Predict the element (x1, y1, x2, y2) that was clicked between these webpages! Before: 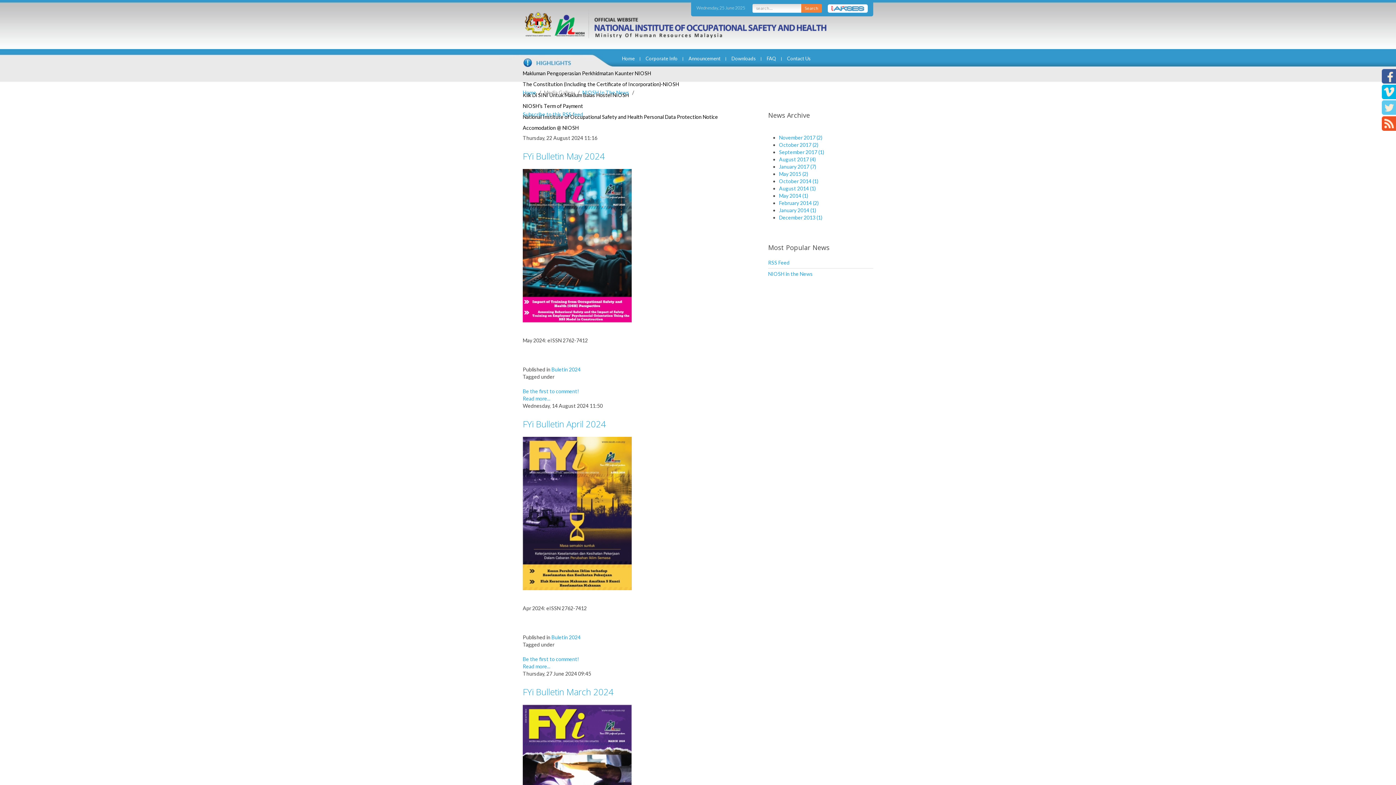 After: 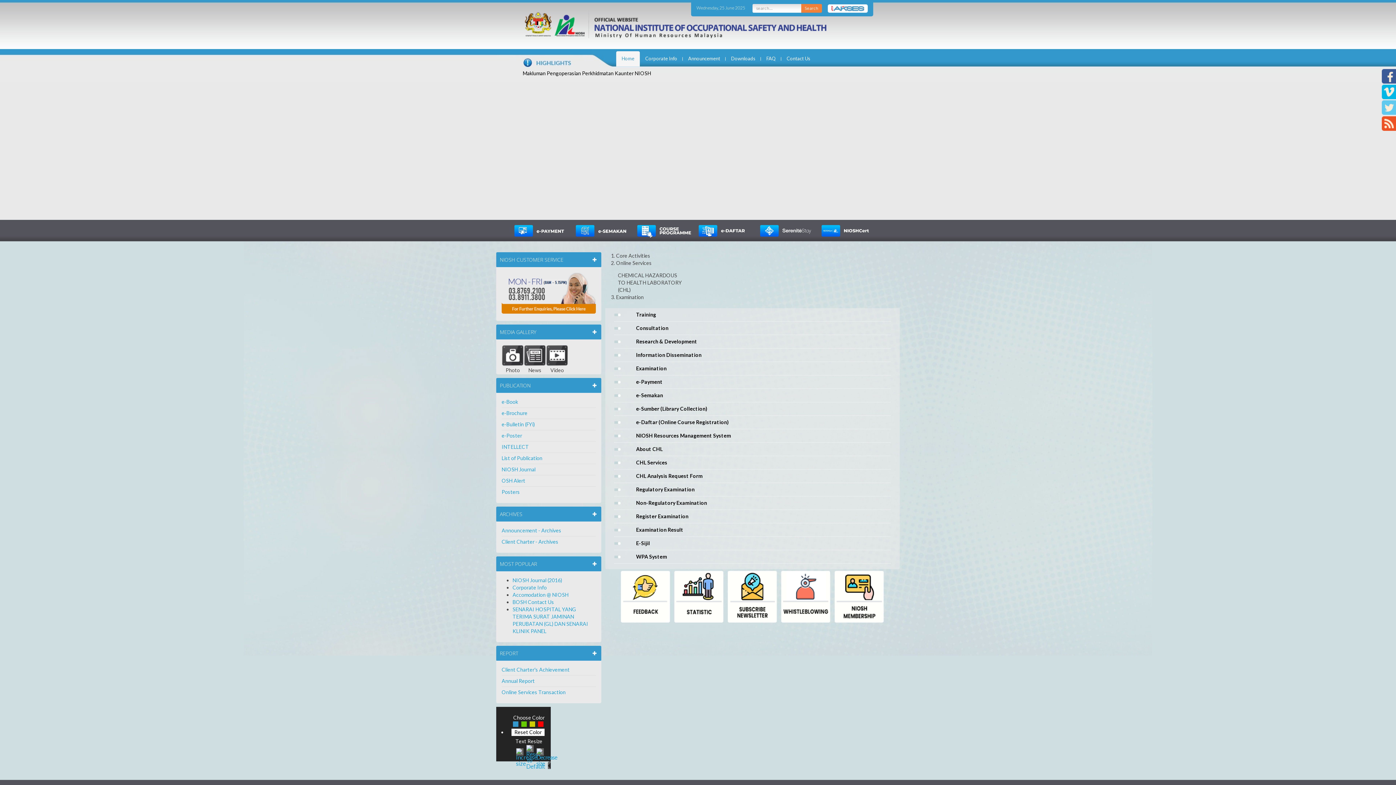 Action: label: RSS Feed bbox: (768, 259, 789, 265)